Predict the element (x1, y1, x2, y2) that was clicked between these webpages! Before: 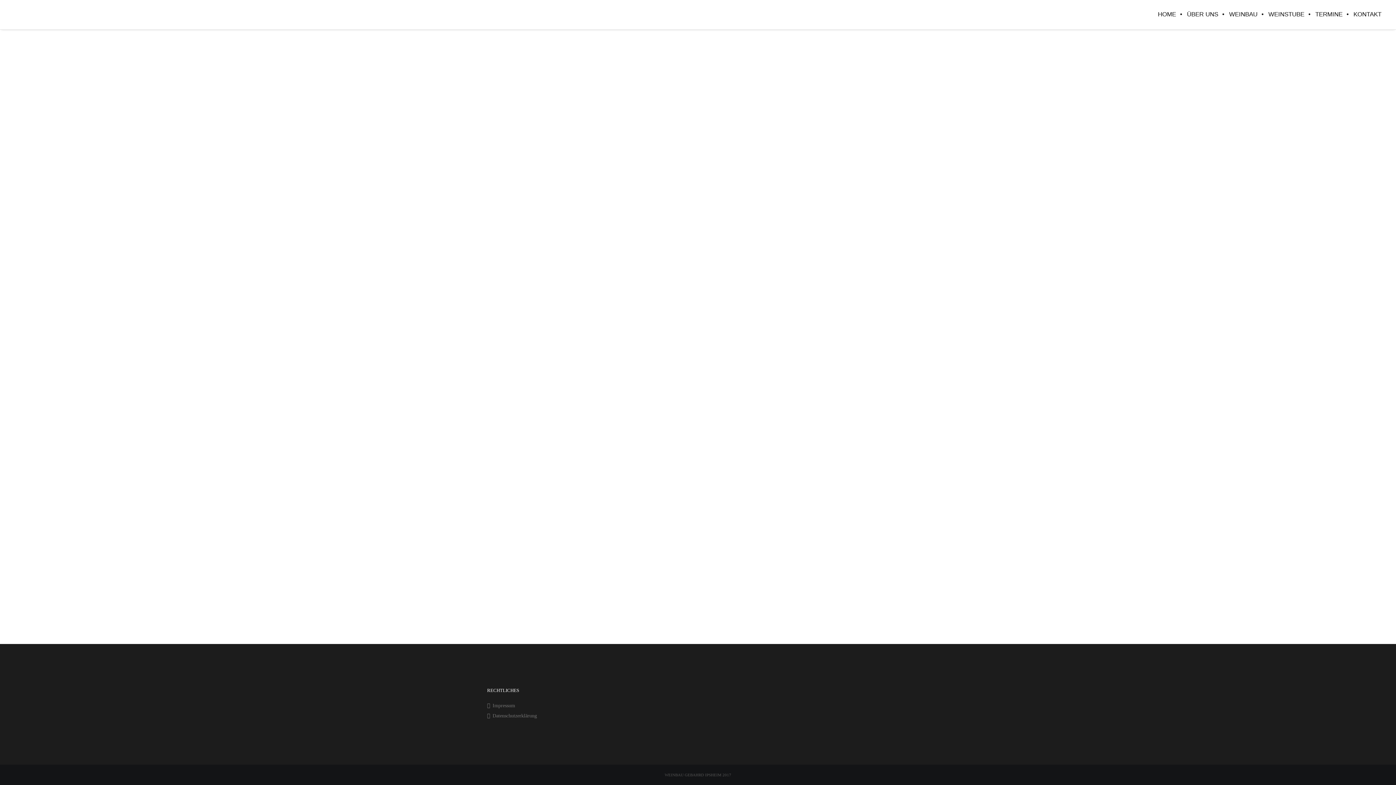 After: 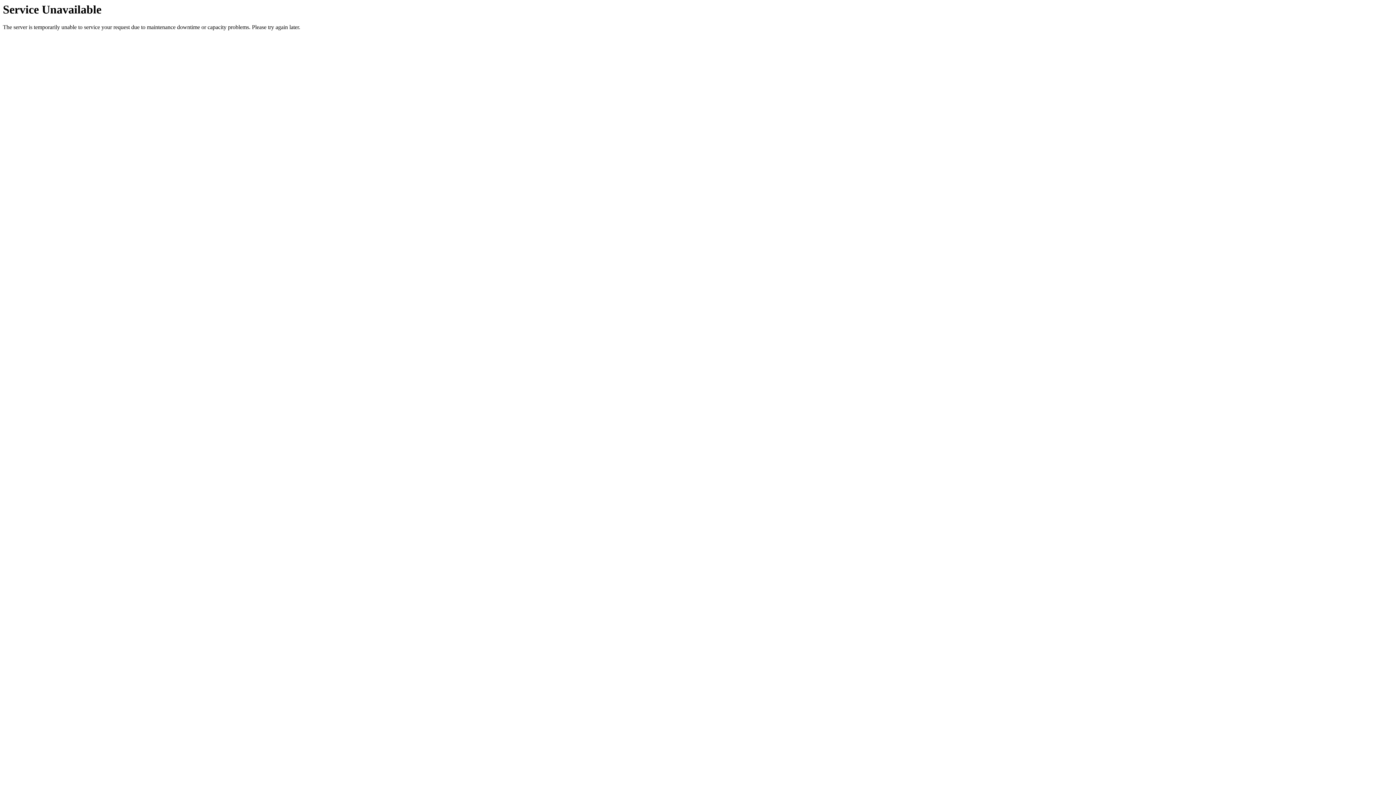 Action: bbox: (14, 11, 213, 17)